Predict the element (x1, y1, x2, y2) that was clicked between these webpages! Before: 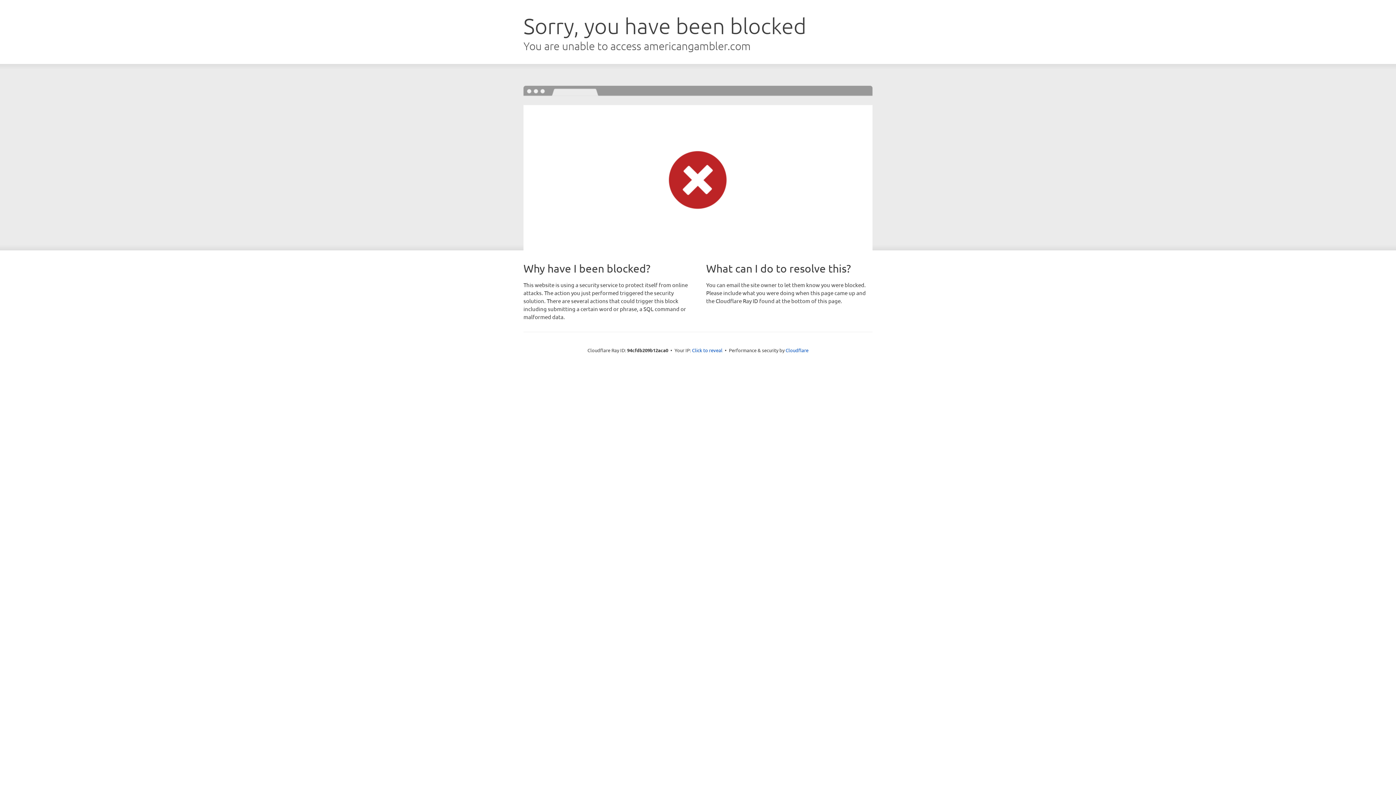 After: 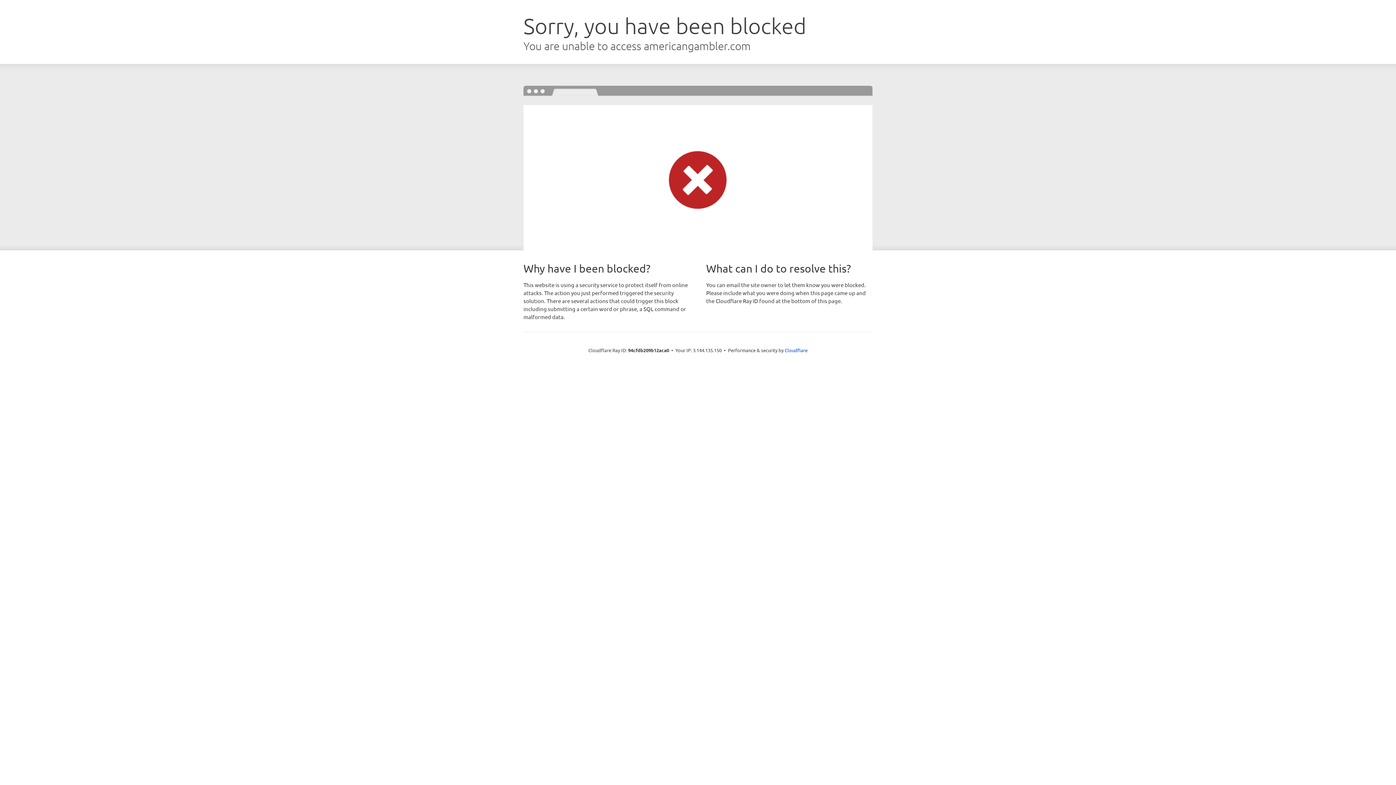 Action: bbox: (692, 346, 722, 353) label: Click to reveal